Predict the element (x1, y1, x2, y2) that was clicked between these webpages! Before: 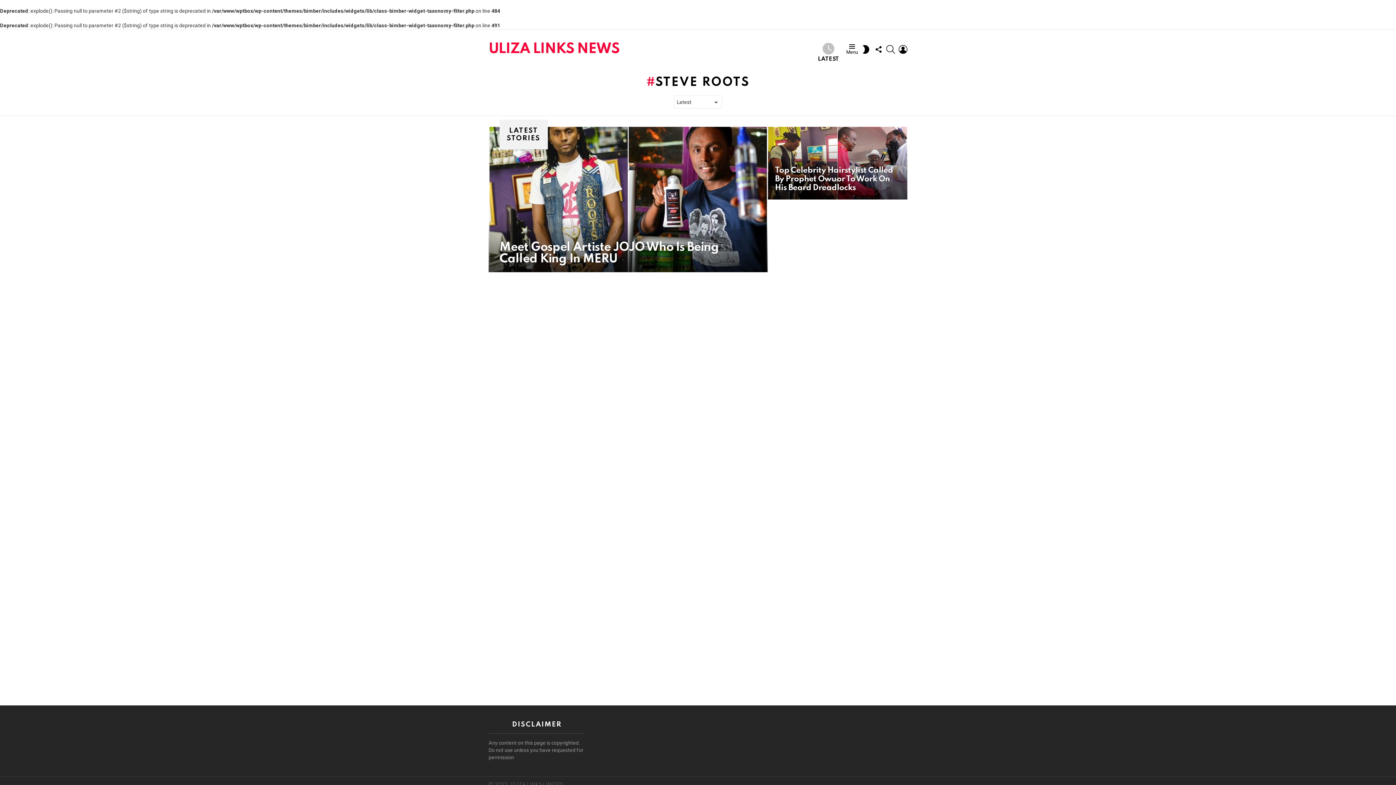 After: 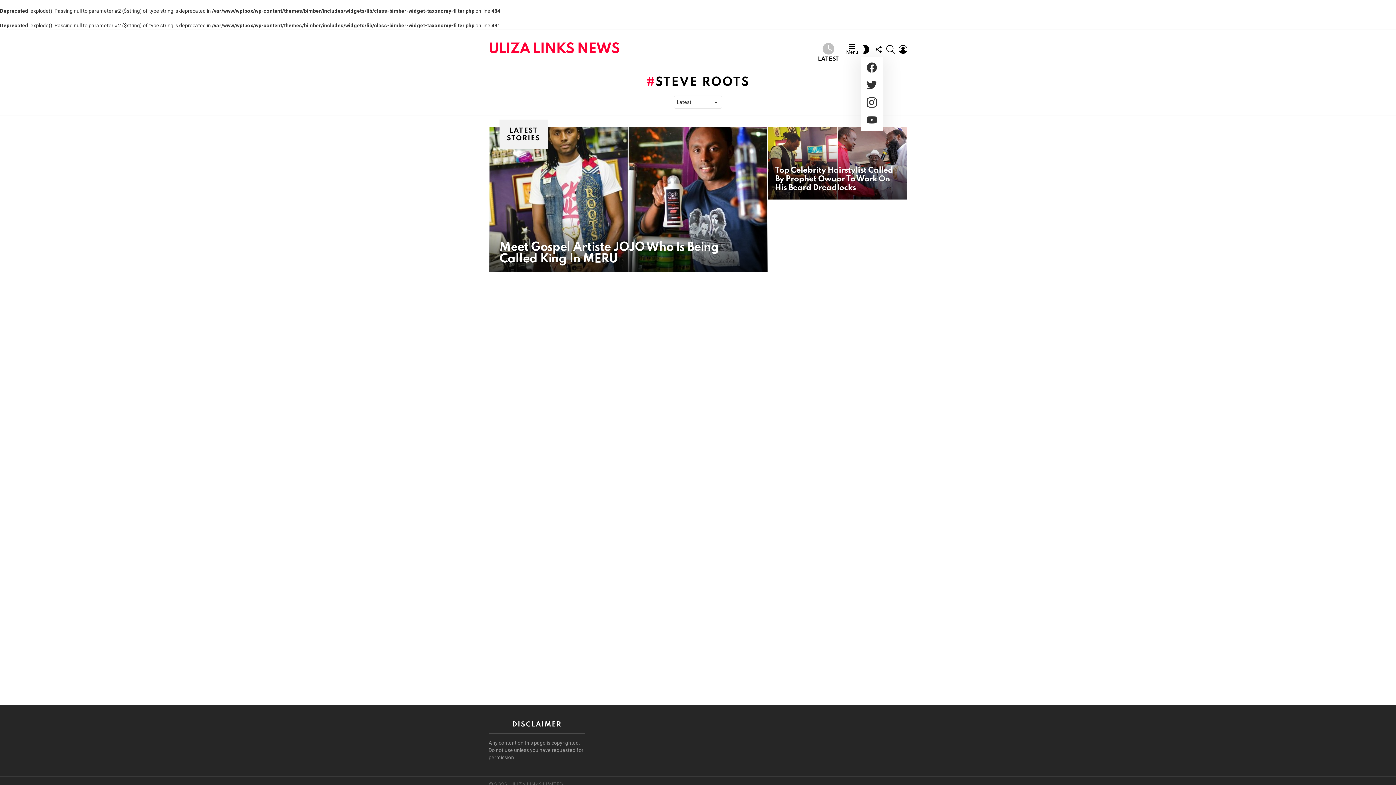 Action: label: FOLLOW US bbox: (874, 42, 882, 56)